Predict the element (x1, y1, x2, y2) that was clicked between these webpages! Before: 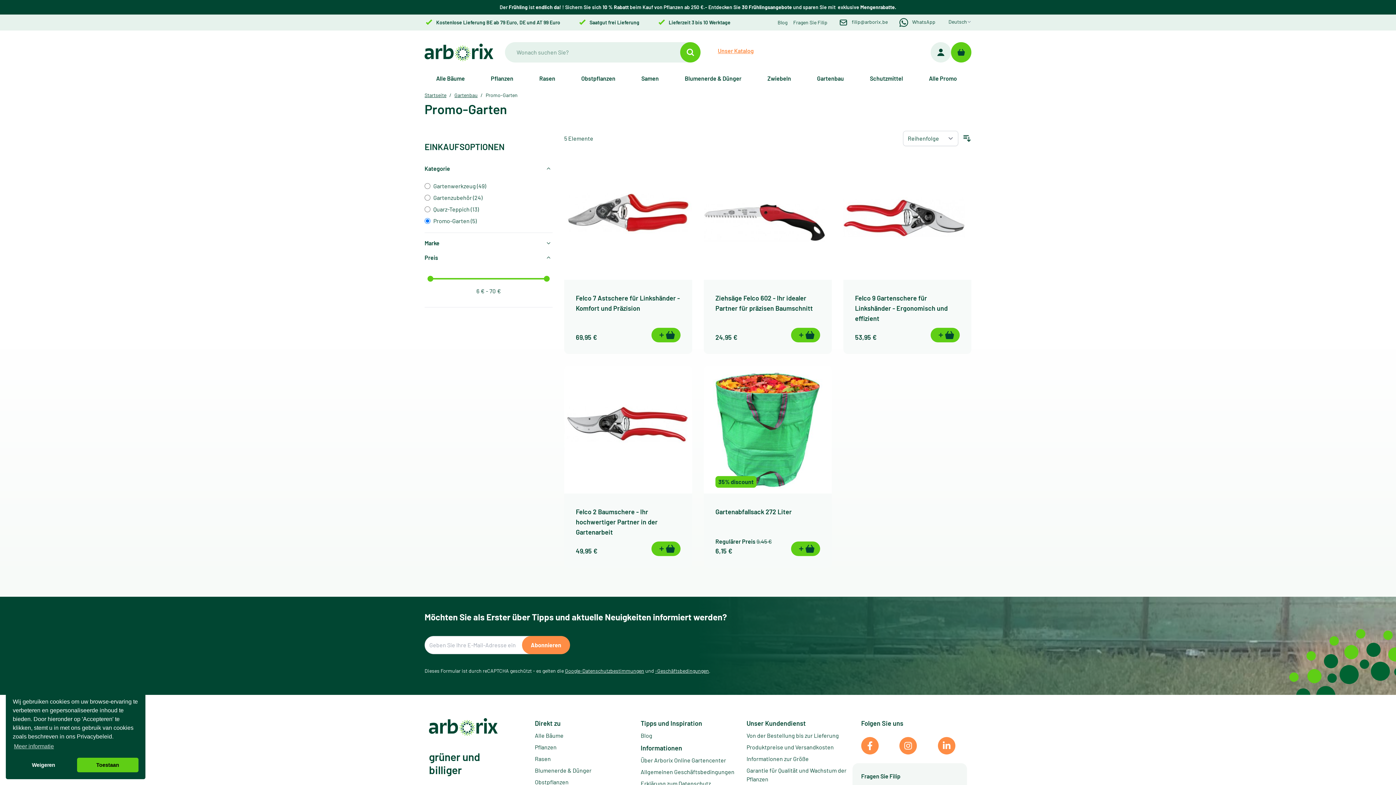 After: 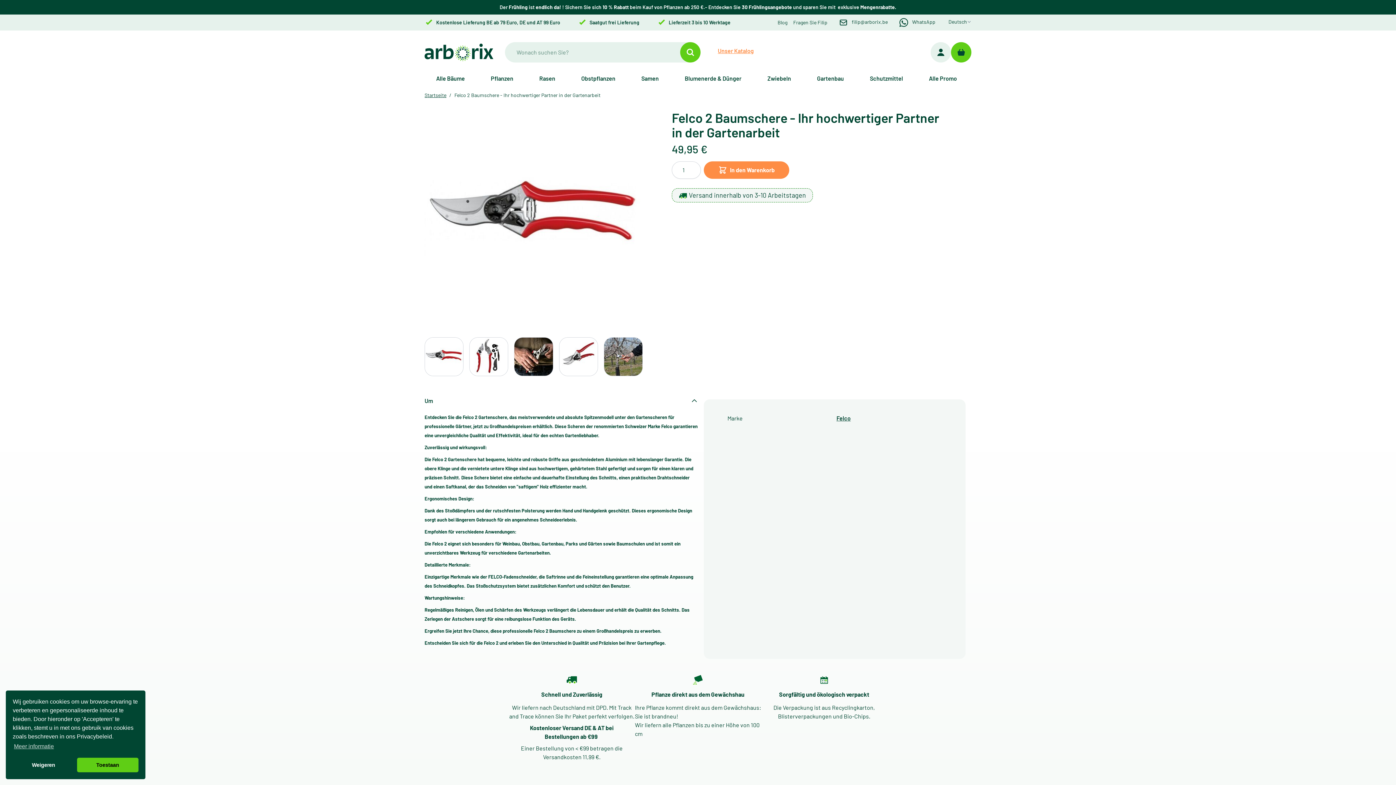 Action: bbox: (564, 365, 692, 493)